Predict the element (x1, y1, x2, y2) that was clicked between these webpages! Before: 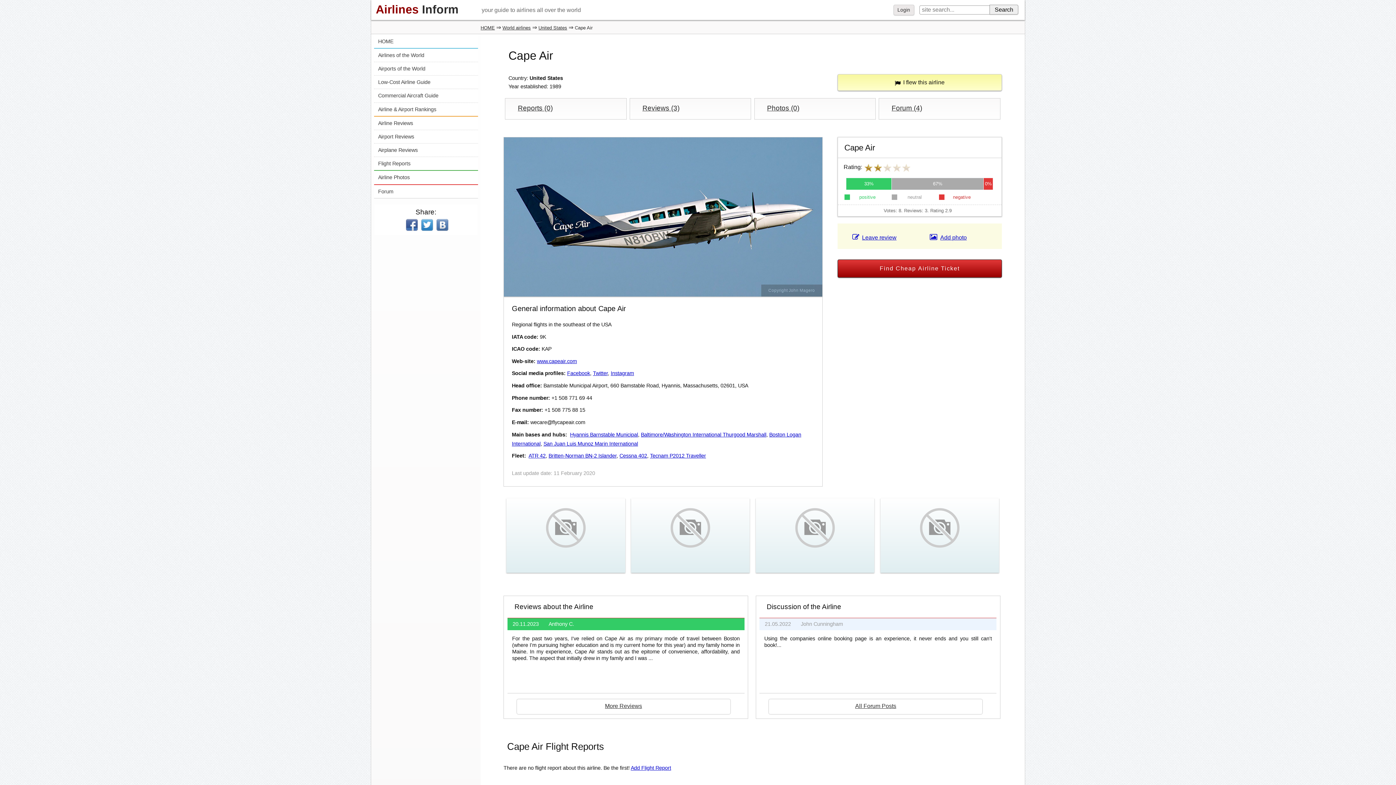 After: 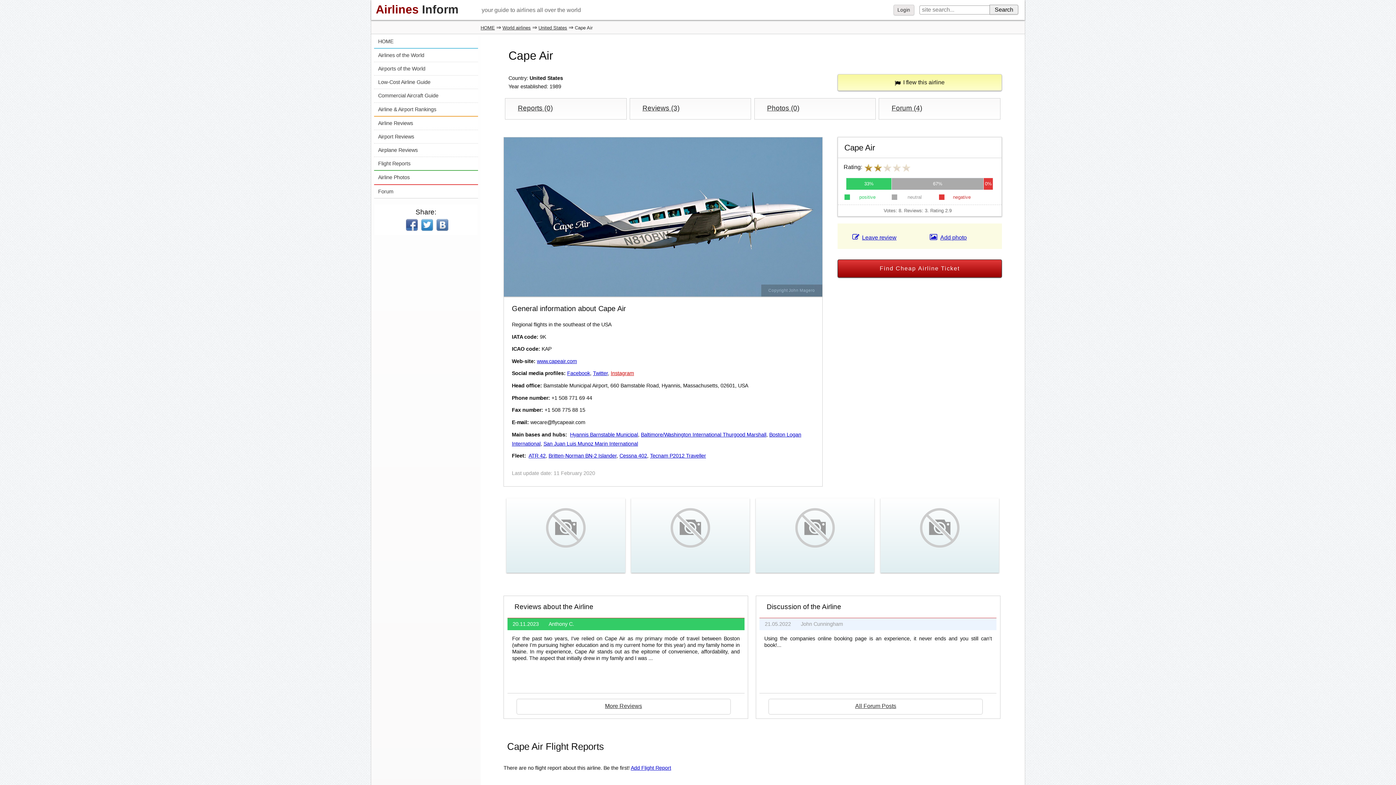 Action: label: Instagram bbox: (610, 370, 634, 376)